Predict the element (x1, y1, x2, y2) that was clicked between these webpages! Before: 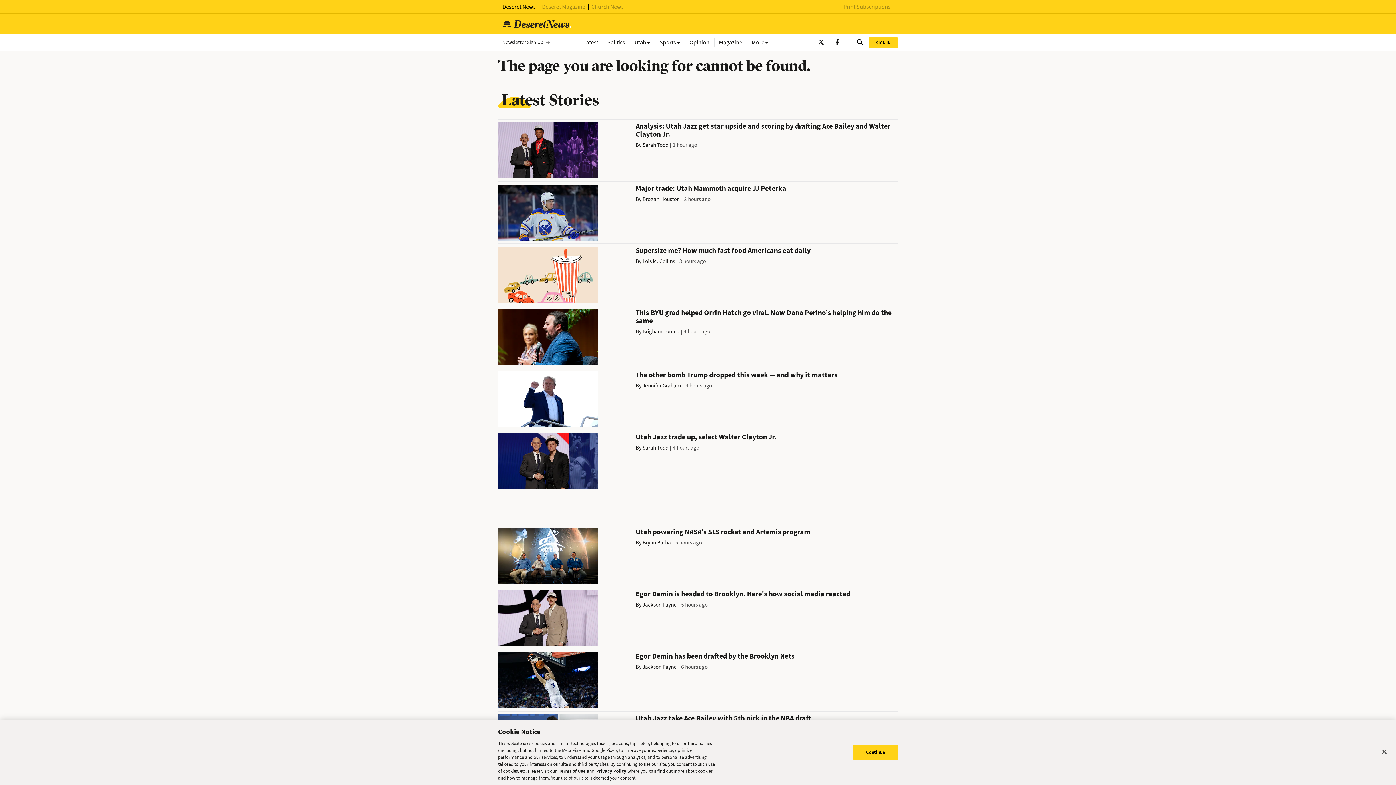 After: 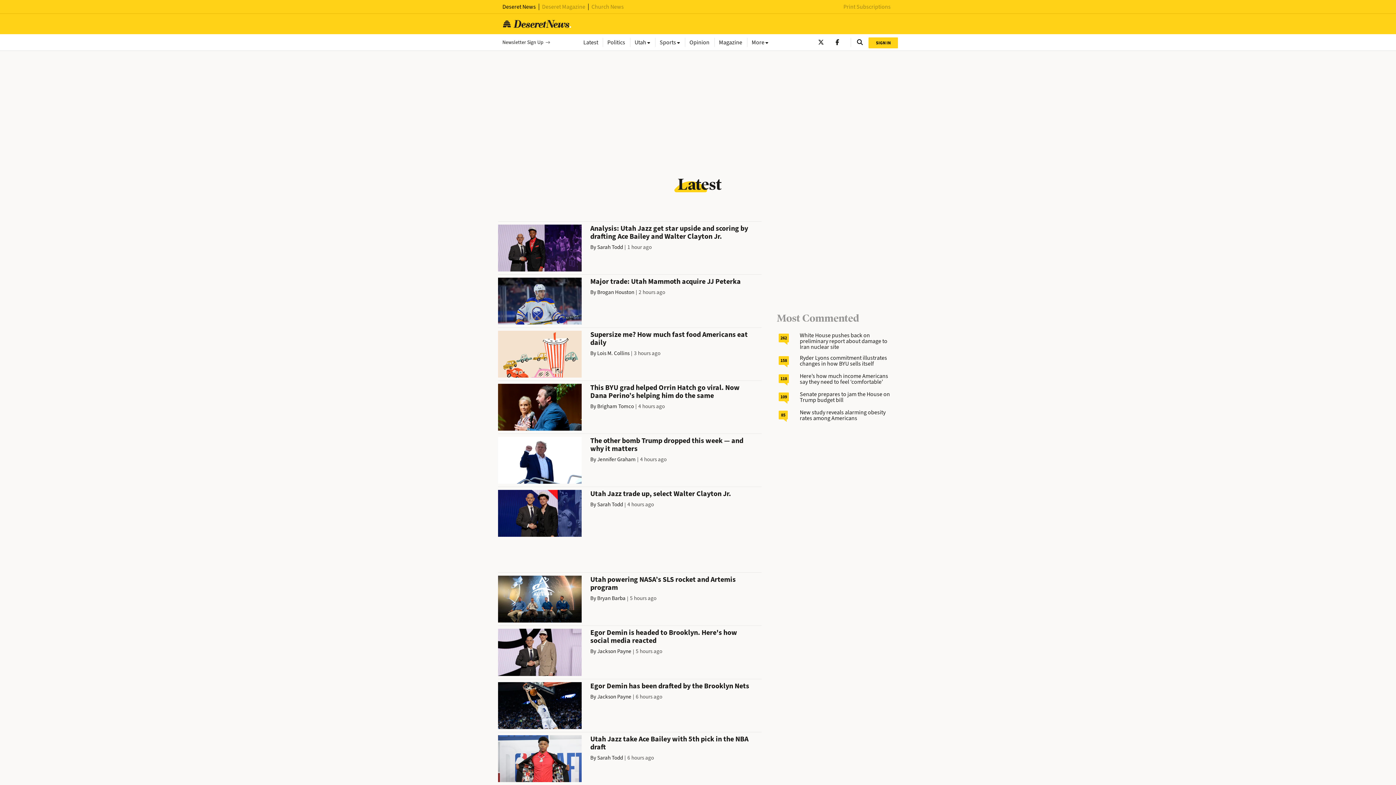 Action: label: Latest bbox: (583, 37, 602, 46)